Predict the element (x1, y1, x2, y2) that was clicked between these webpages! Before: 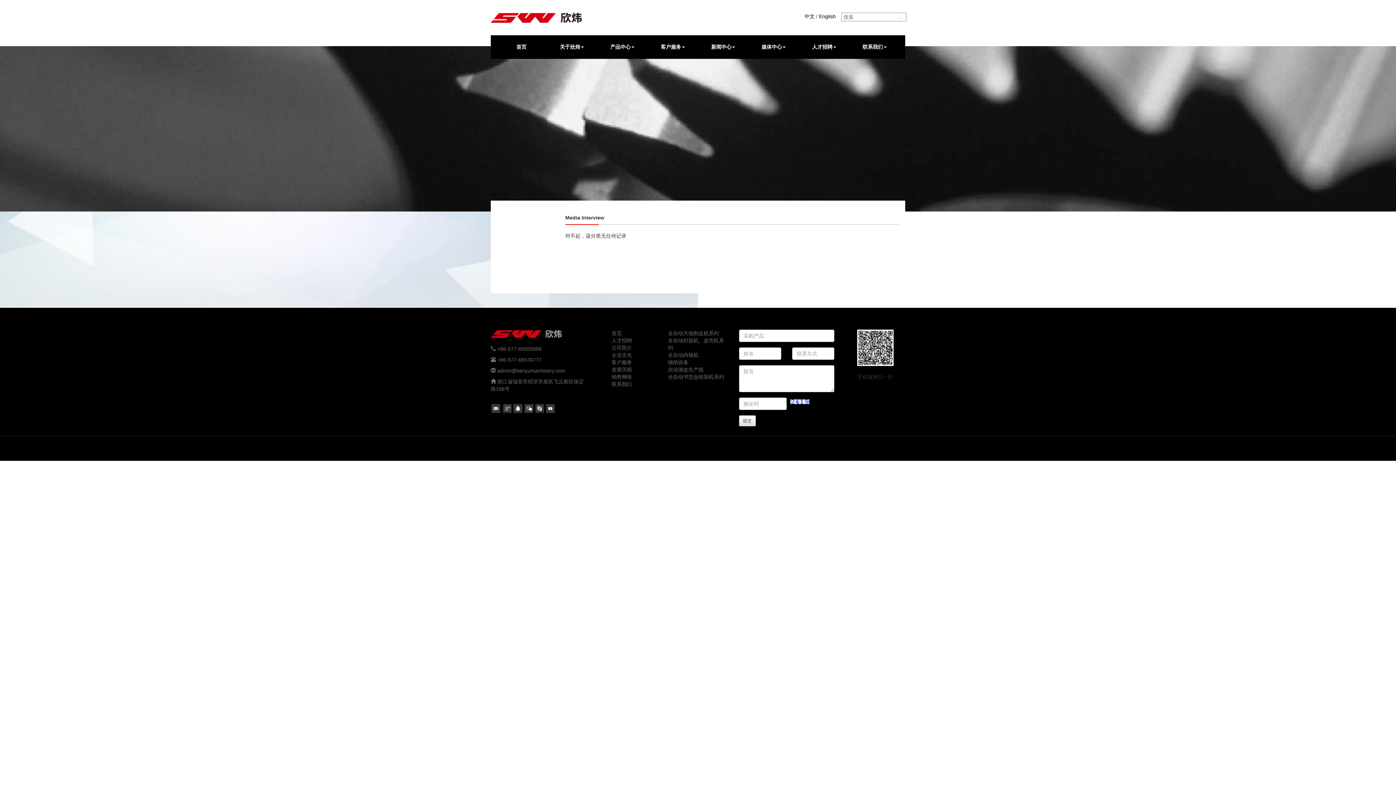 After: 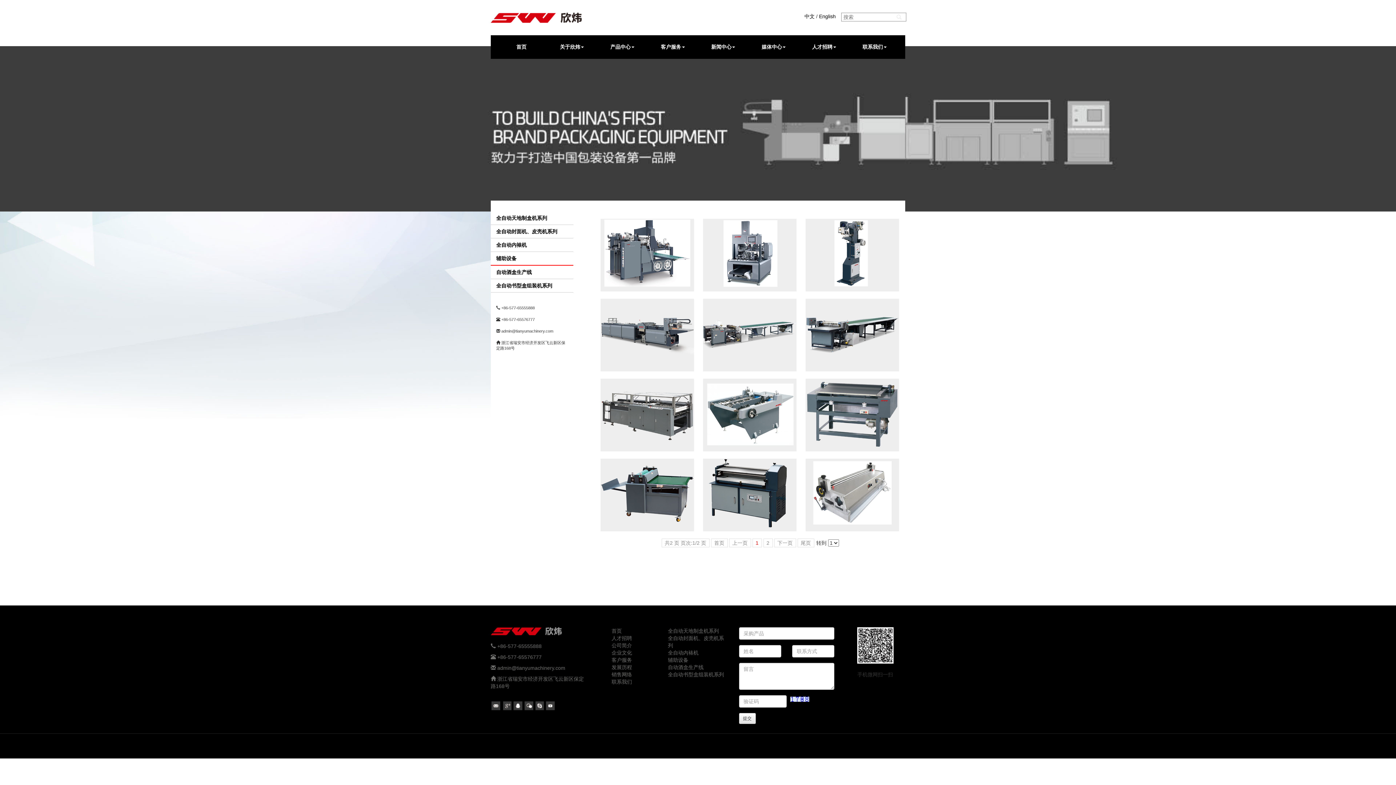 Action: label: 辅助设备 bbox: (668, 359, 688, 365)